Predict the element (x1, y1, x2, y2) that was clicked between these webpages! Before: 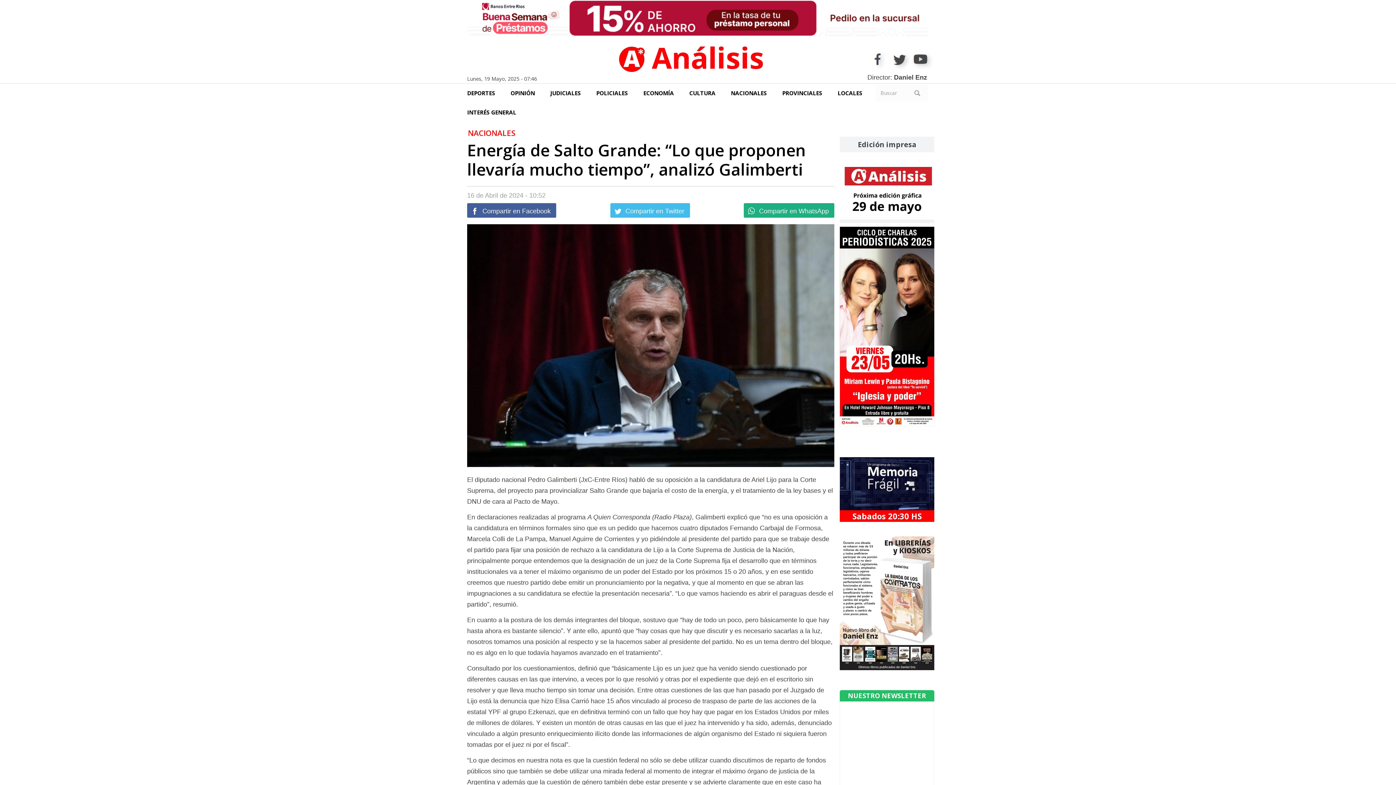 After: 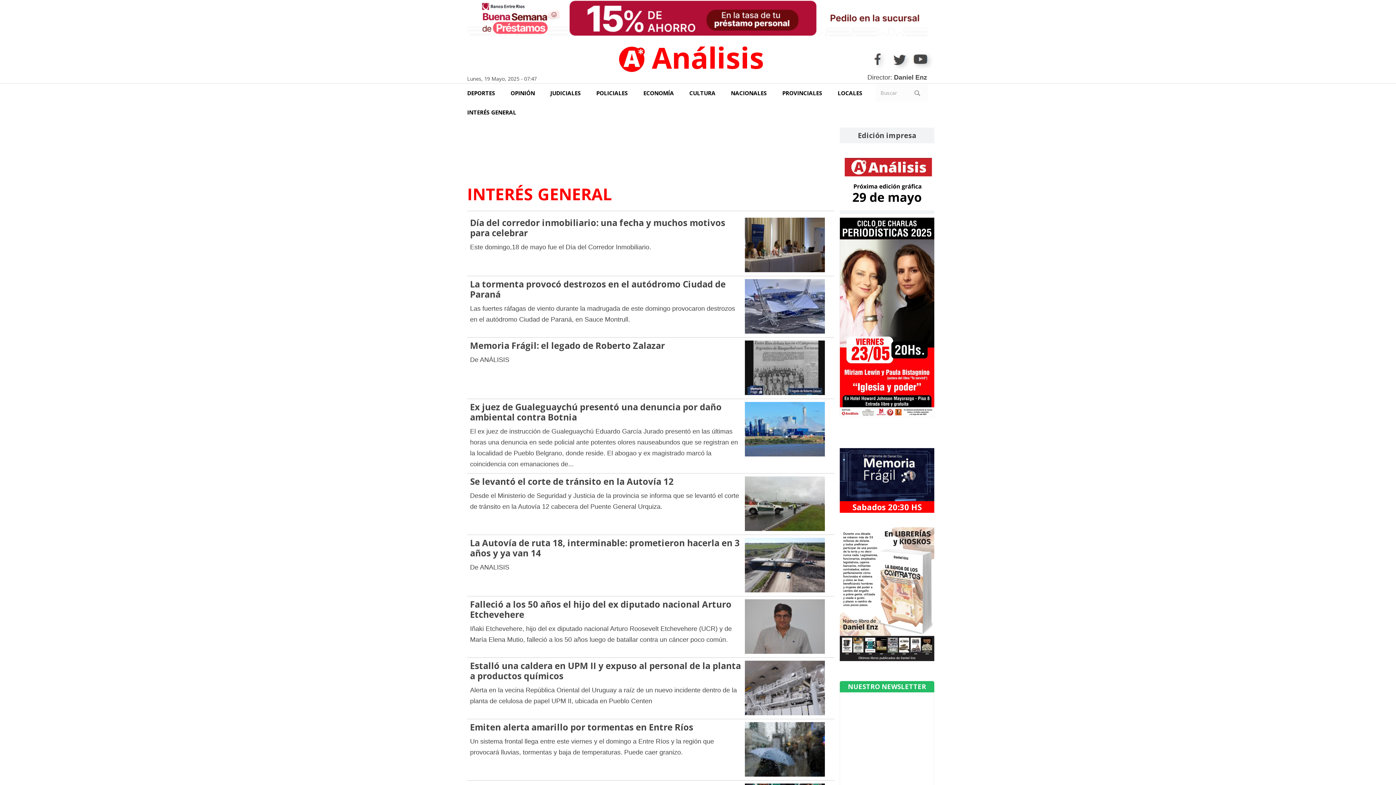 Action: label: INTERÉS GENERAL bbox: (467, 103, 530, 122)